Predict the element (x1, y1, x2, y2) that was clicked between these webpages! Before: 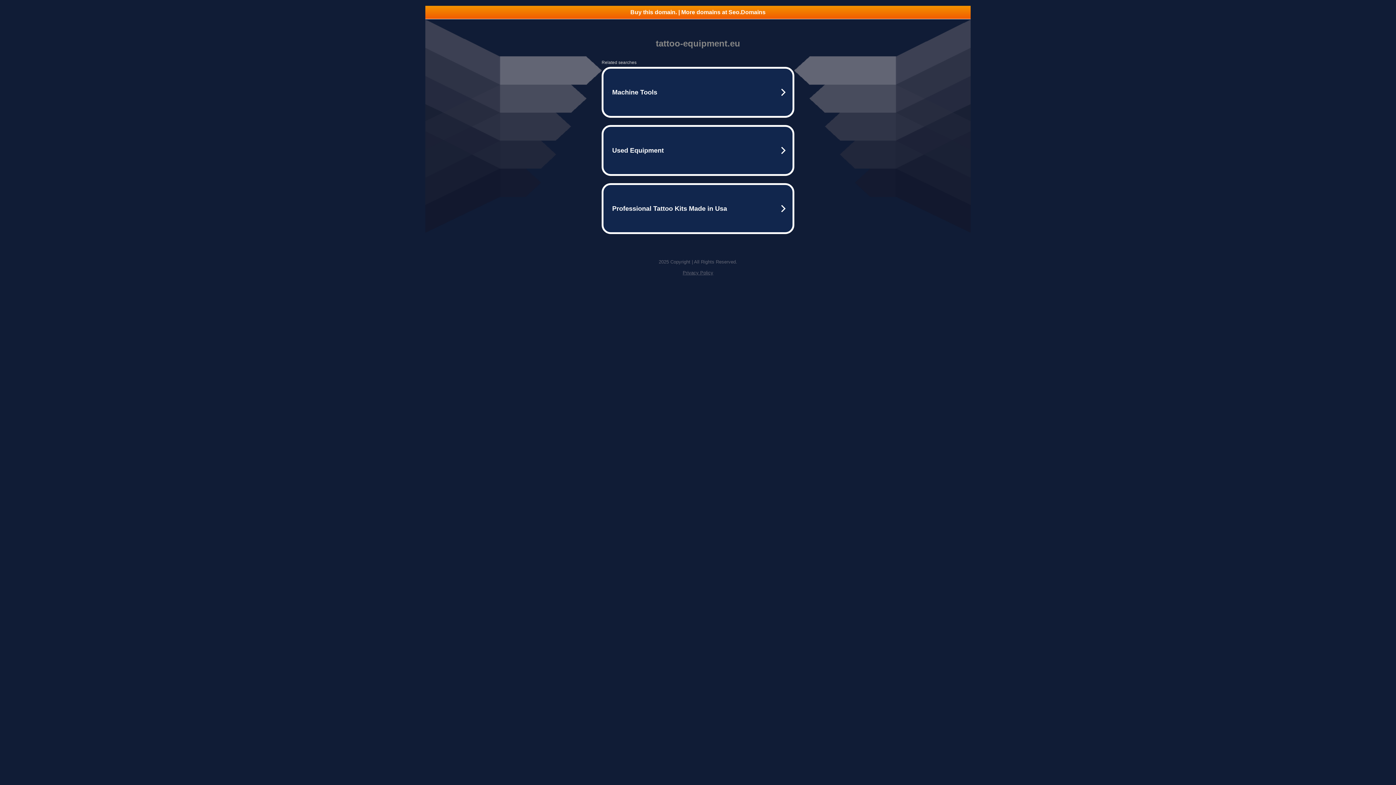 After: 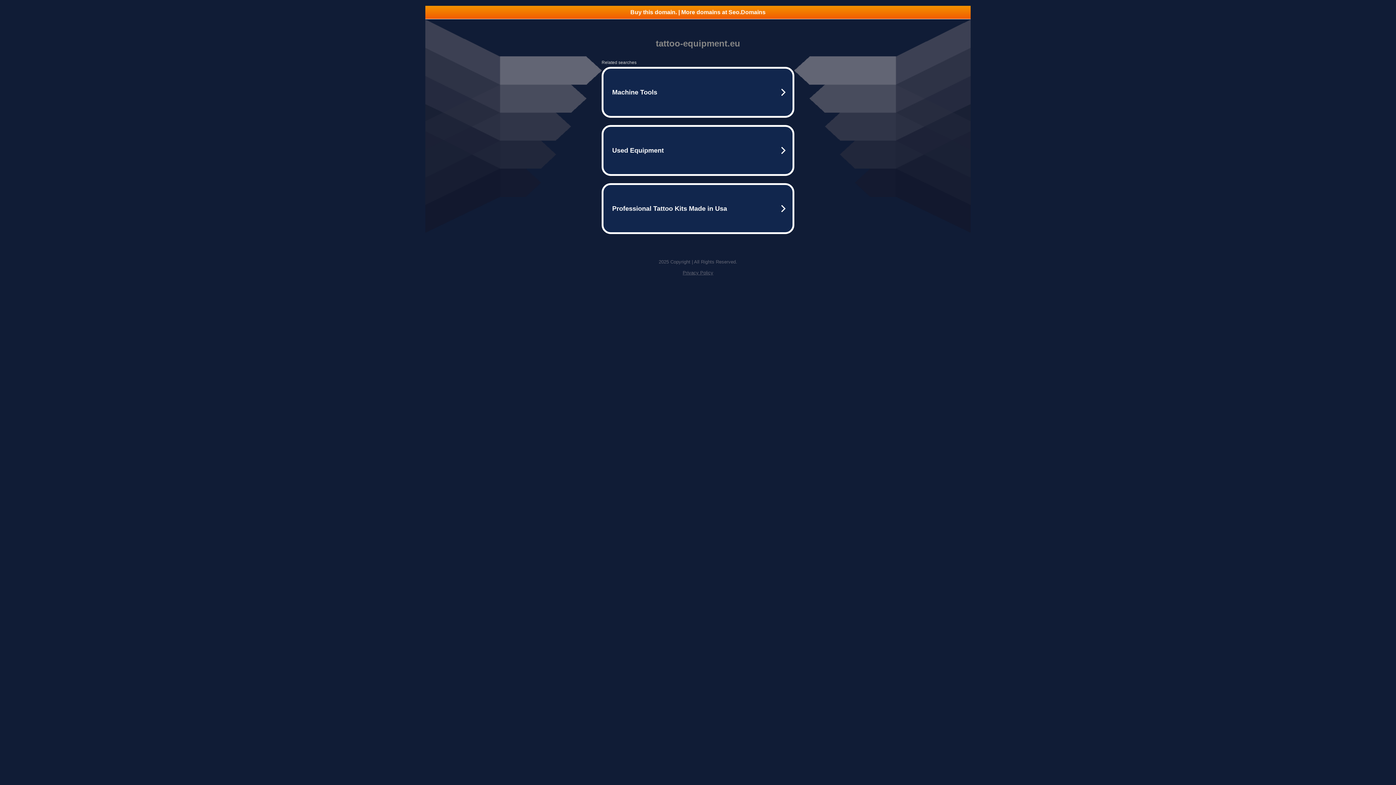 Action: label: Buy this domain. | More domains at Seo.Domains bbox: (425, 5, 970, 18)